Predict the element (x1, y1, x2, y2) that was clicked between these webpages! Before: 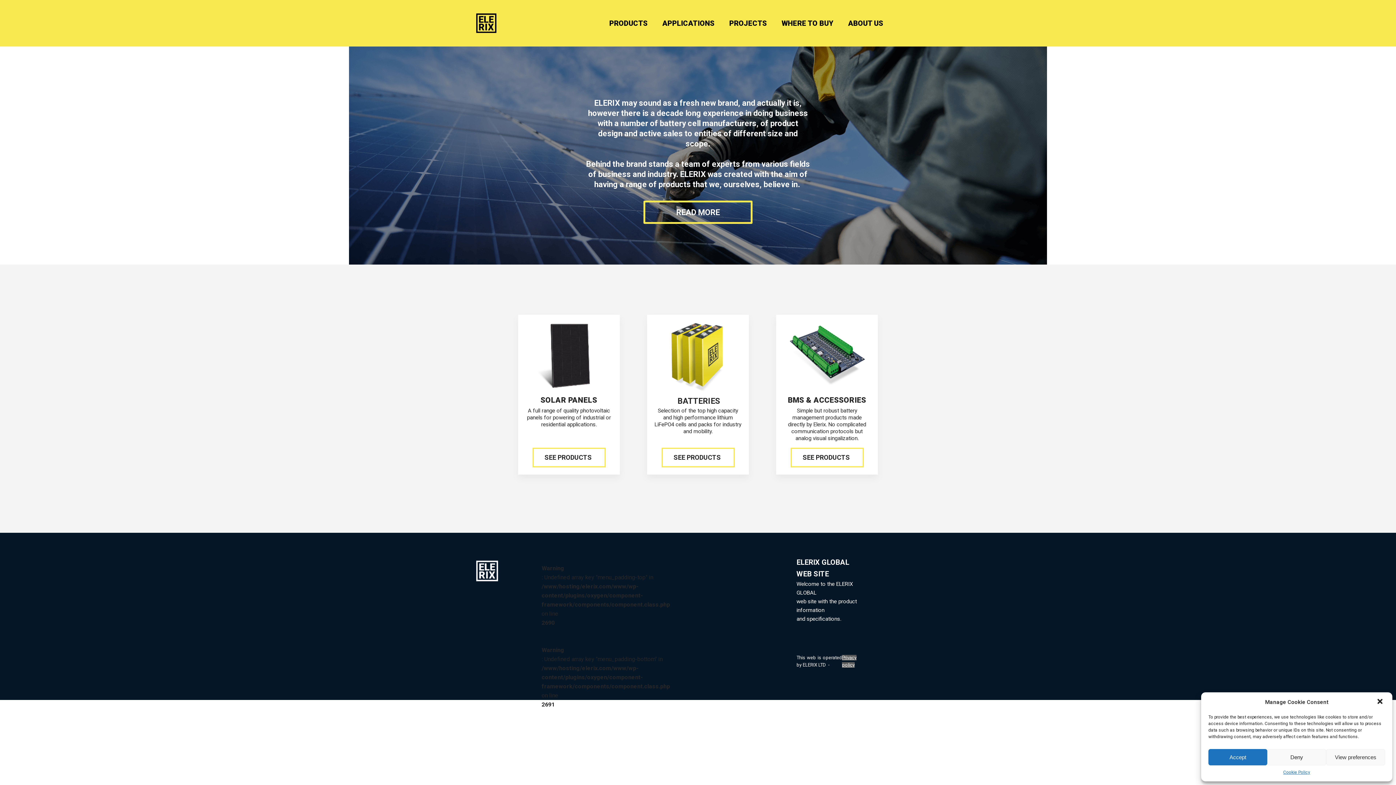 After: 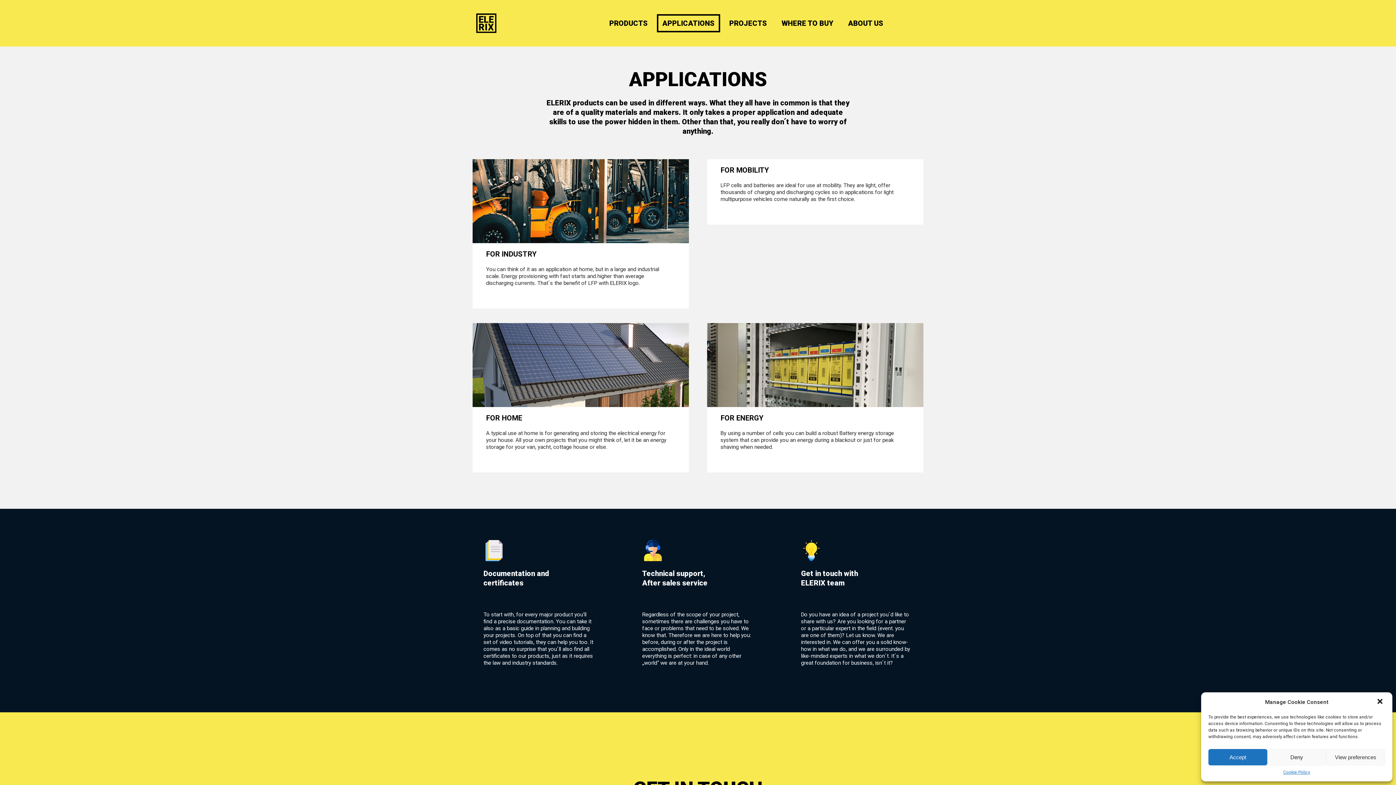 Action: label: APPLICATIONS bbox: (541, 736, 593, 753)